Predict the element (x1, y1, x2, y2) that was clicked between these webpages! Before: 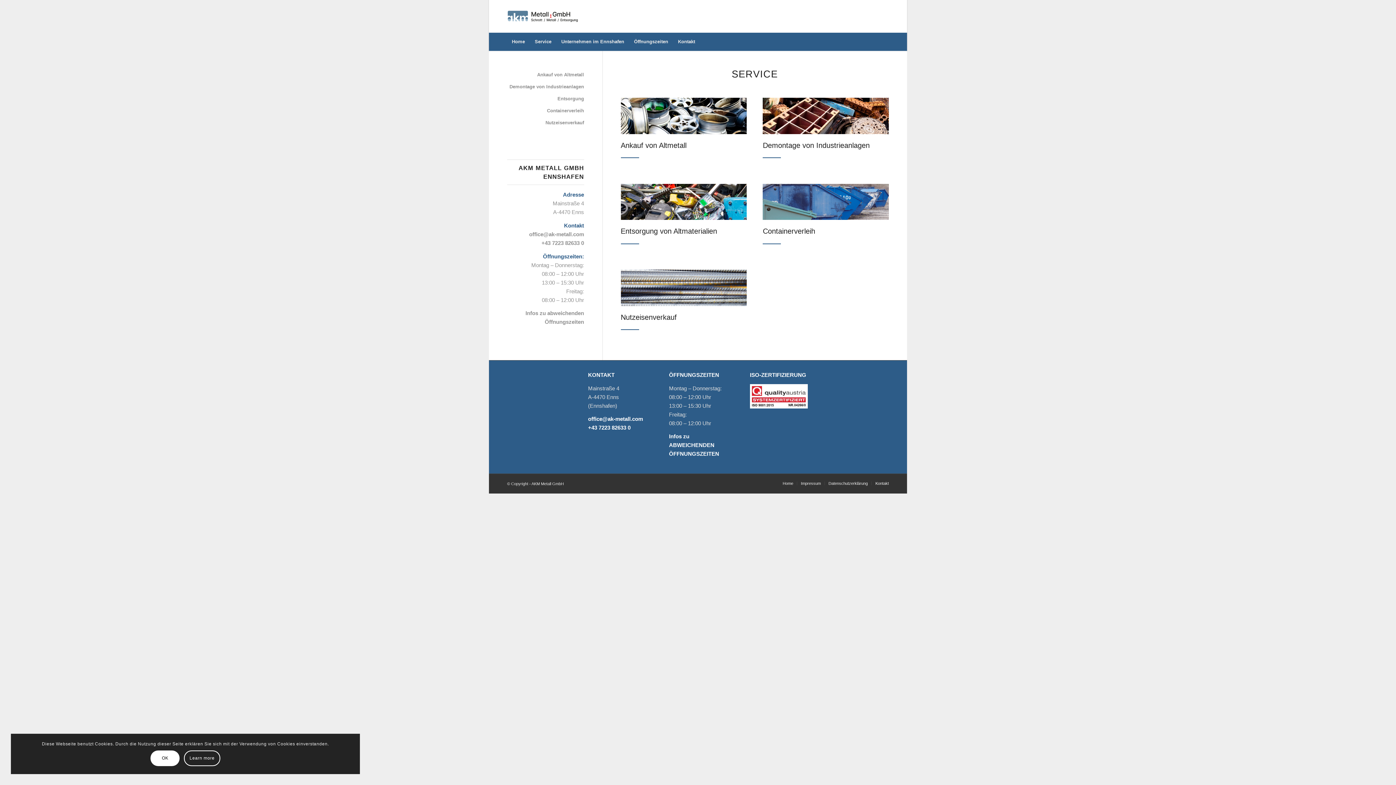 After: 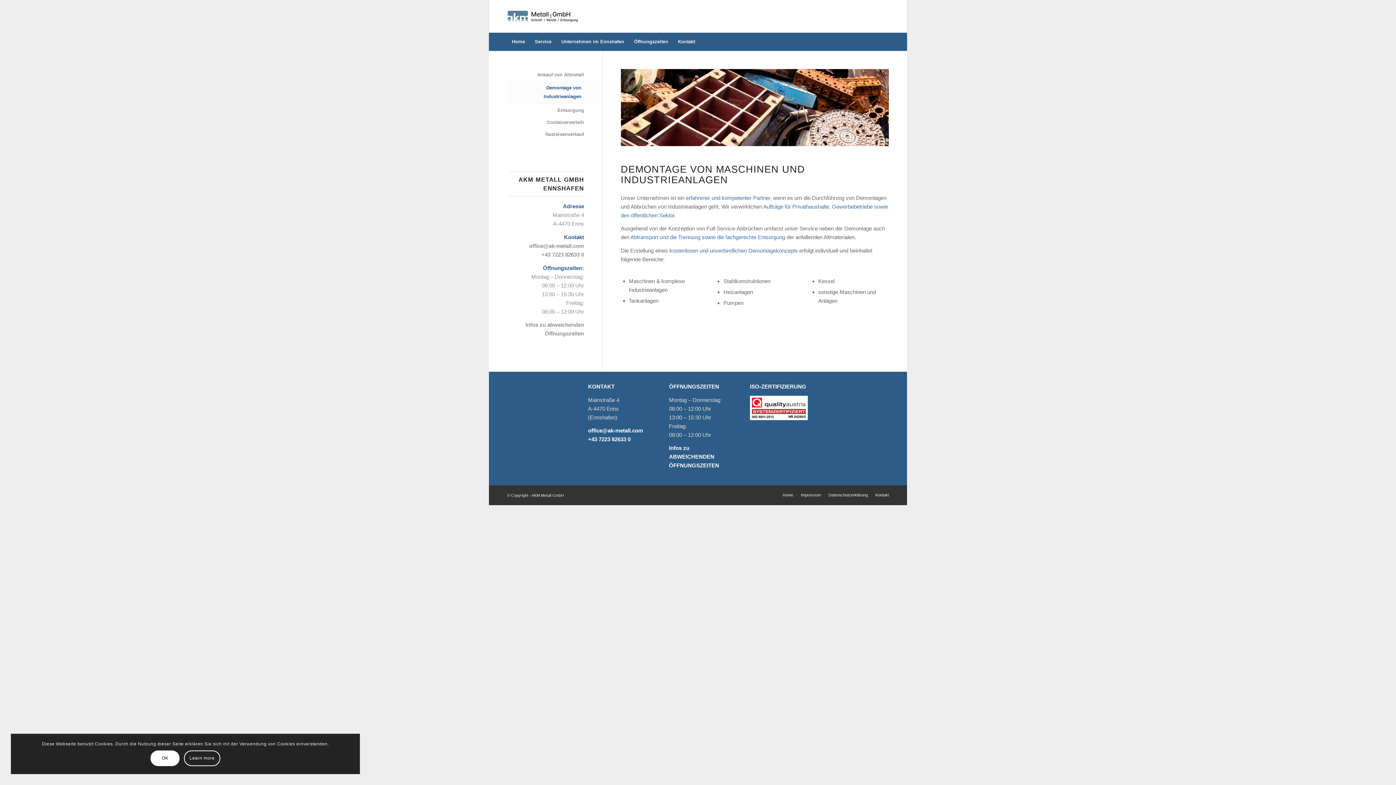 Action: label: ak-metall-demontagen-835x240 bbox: (763, 97, 889, 134)